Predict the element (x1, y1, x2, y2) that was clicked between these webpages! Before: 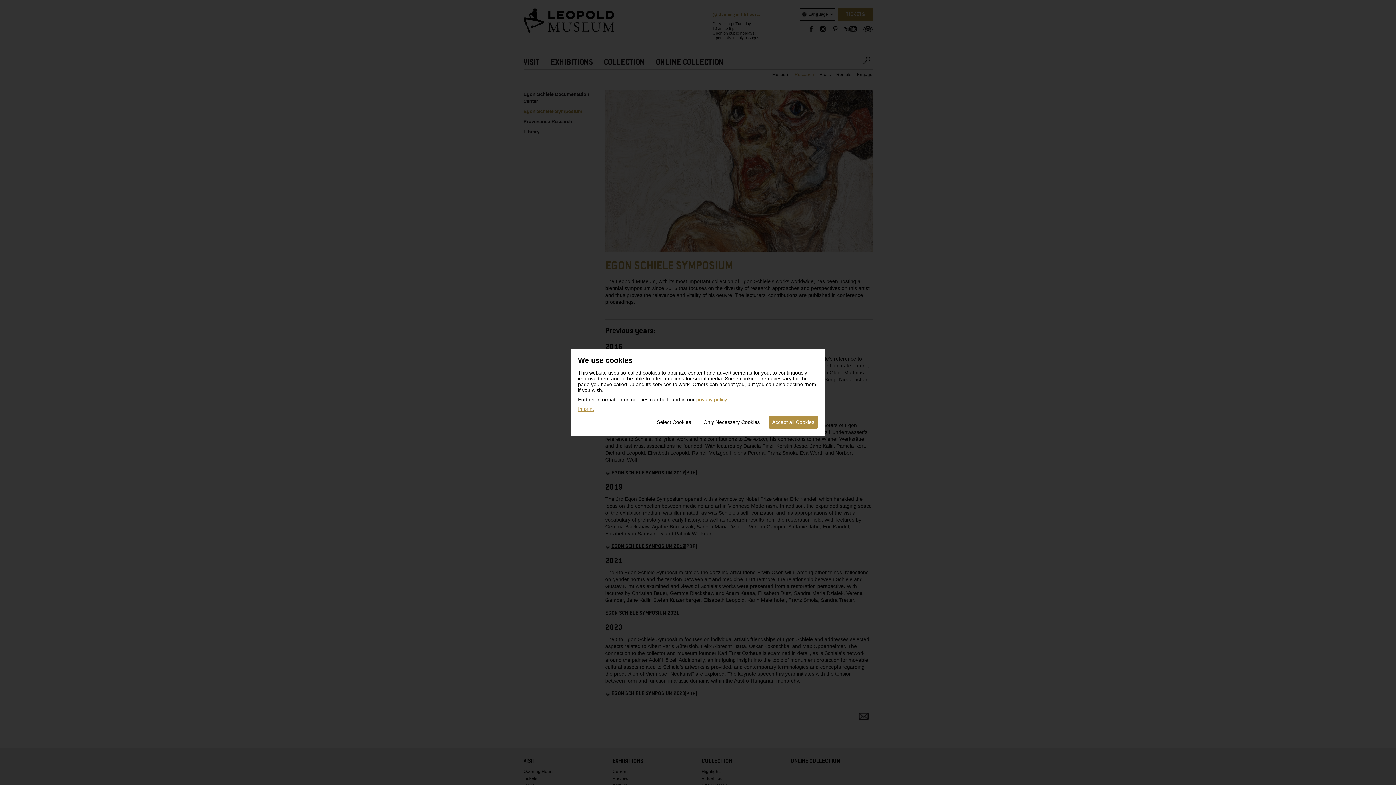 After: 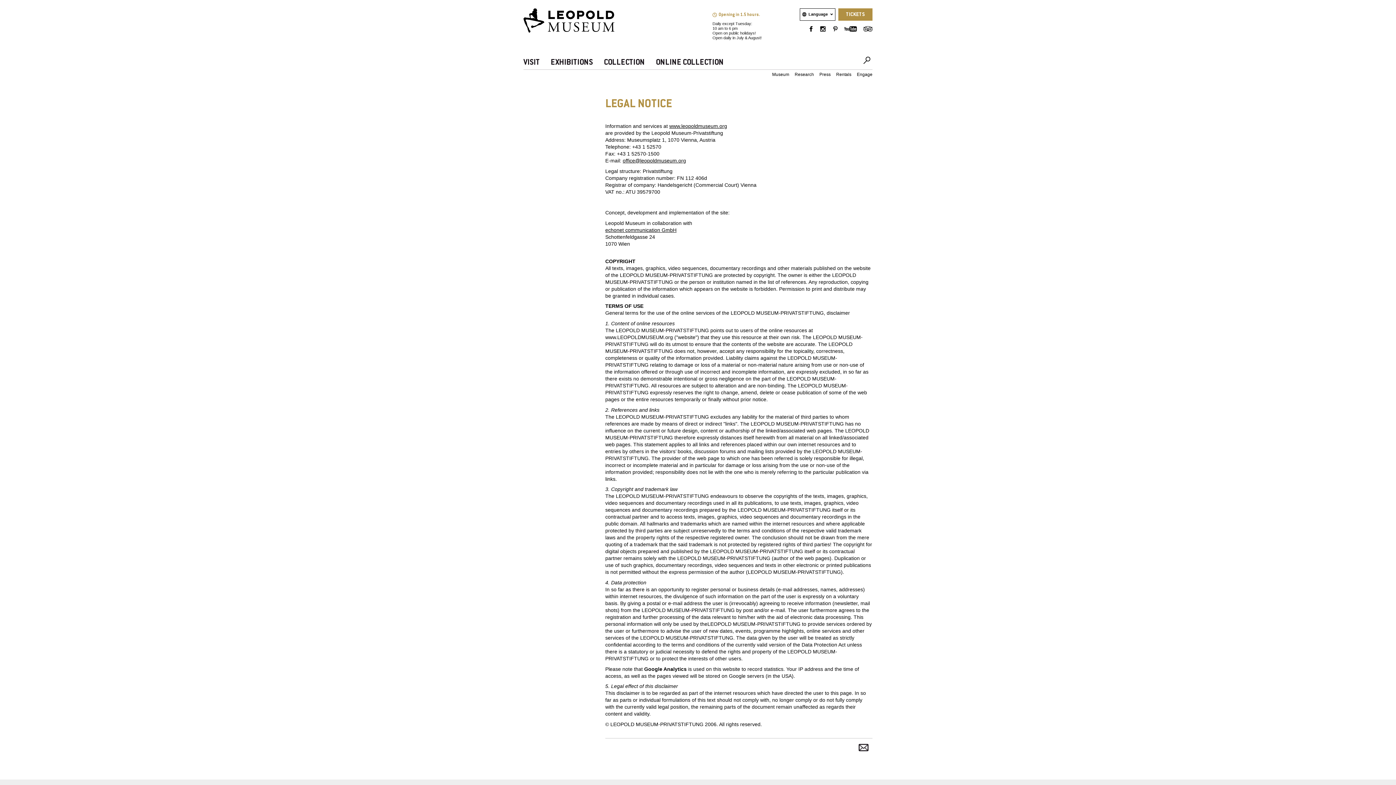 Action: bbox: (578, 406, 594, 412) label: Imprint